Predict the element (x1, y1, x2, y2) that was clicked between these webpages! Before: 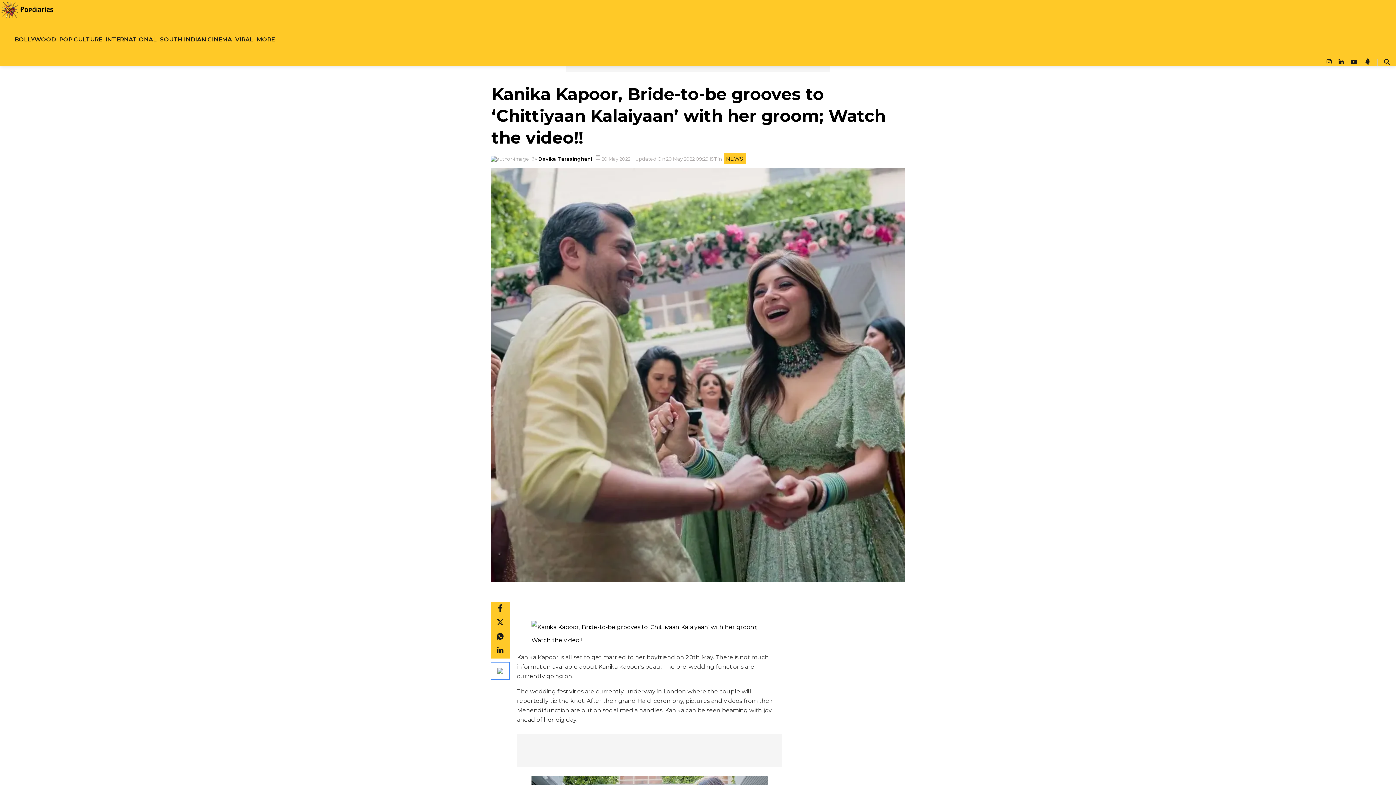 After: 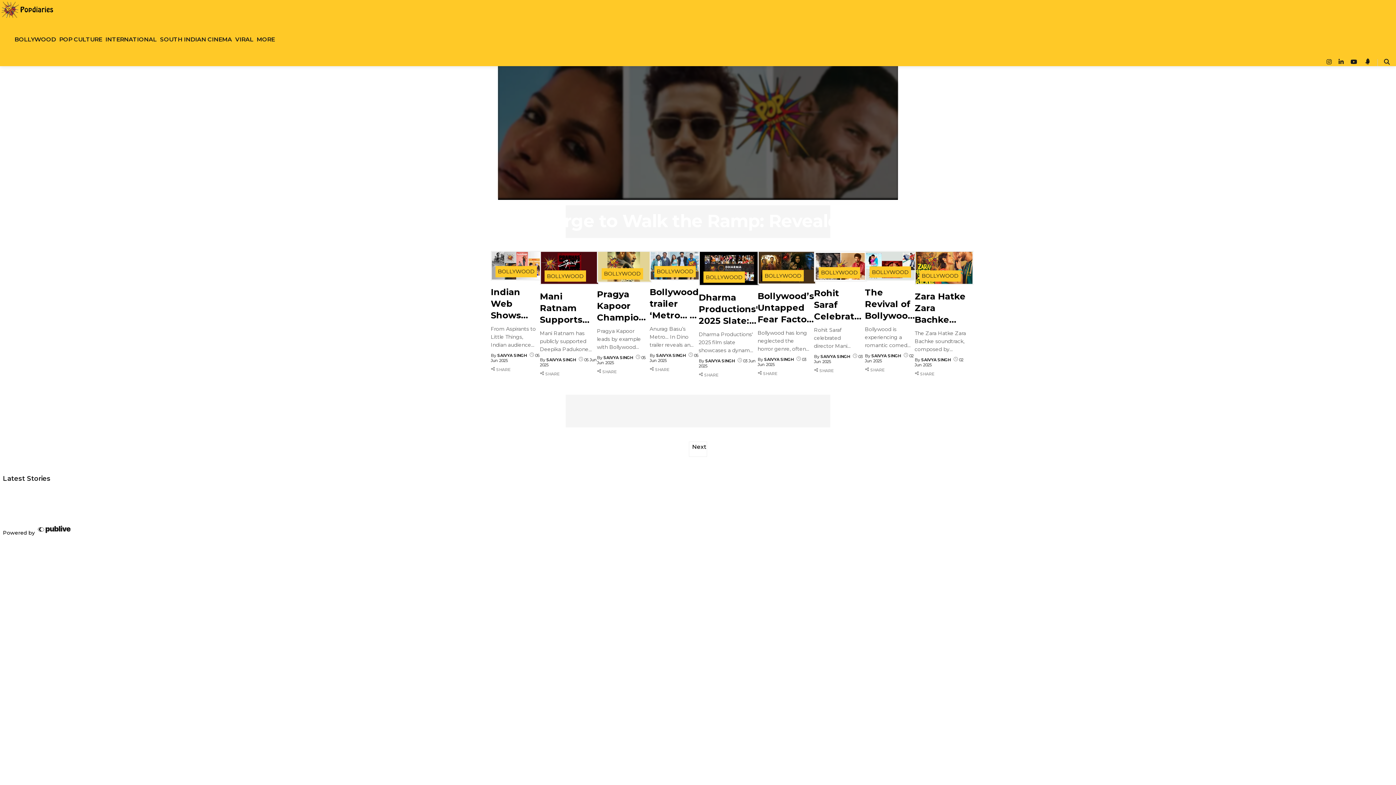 Action: label: Bollywood bbox: (14, 26, 56, 52)